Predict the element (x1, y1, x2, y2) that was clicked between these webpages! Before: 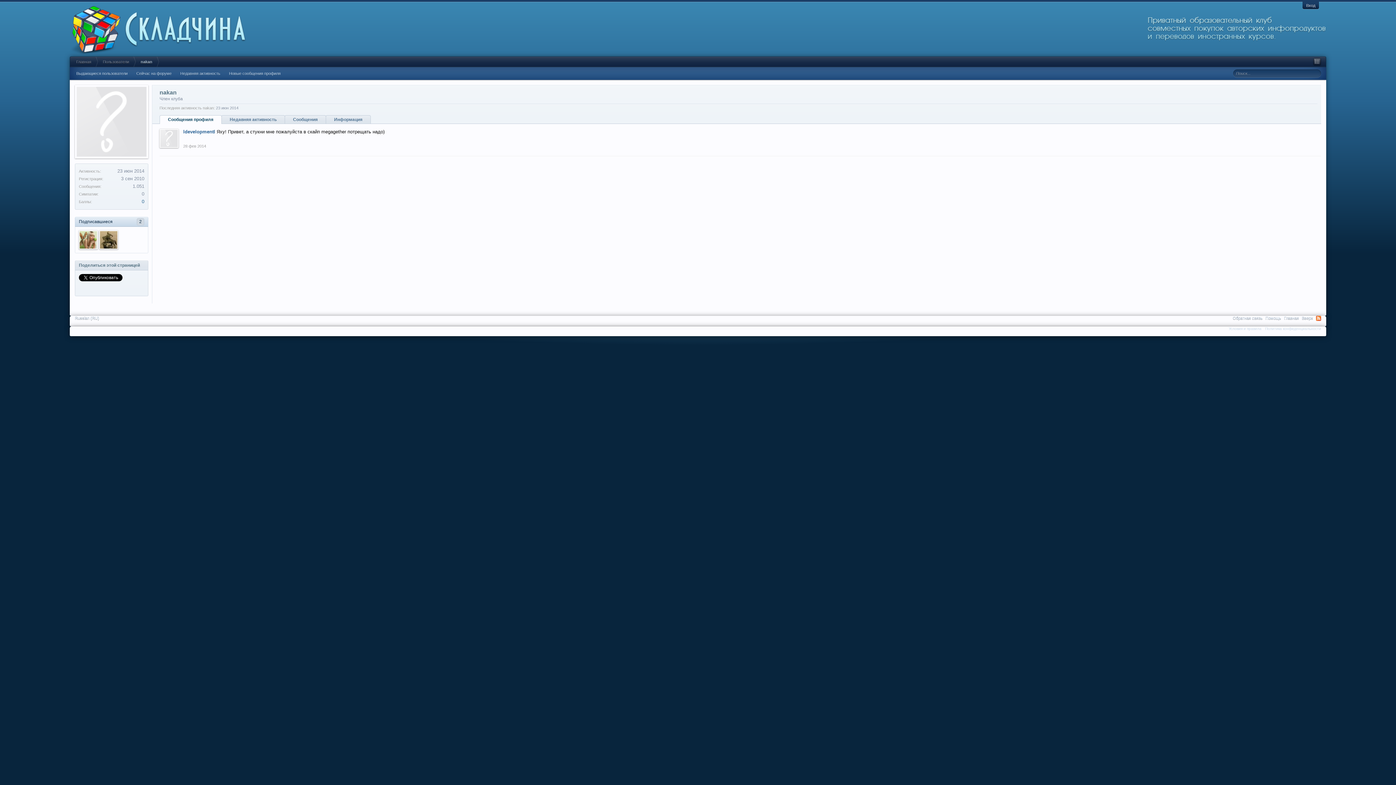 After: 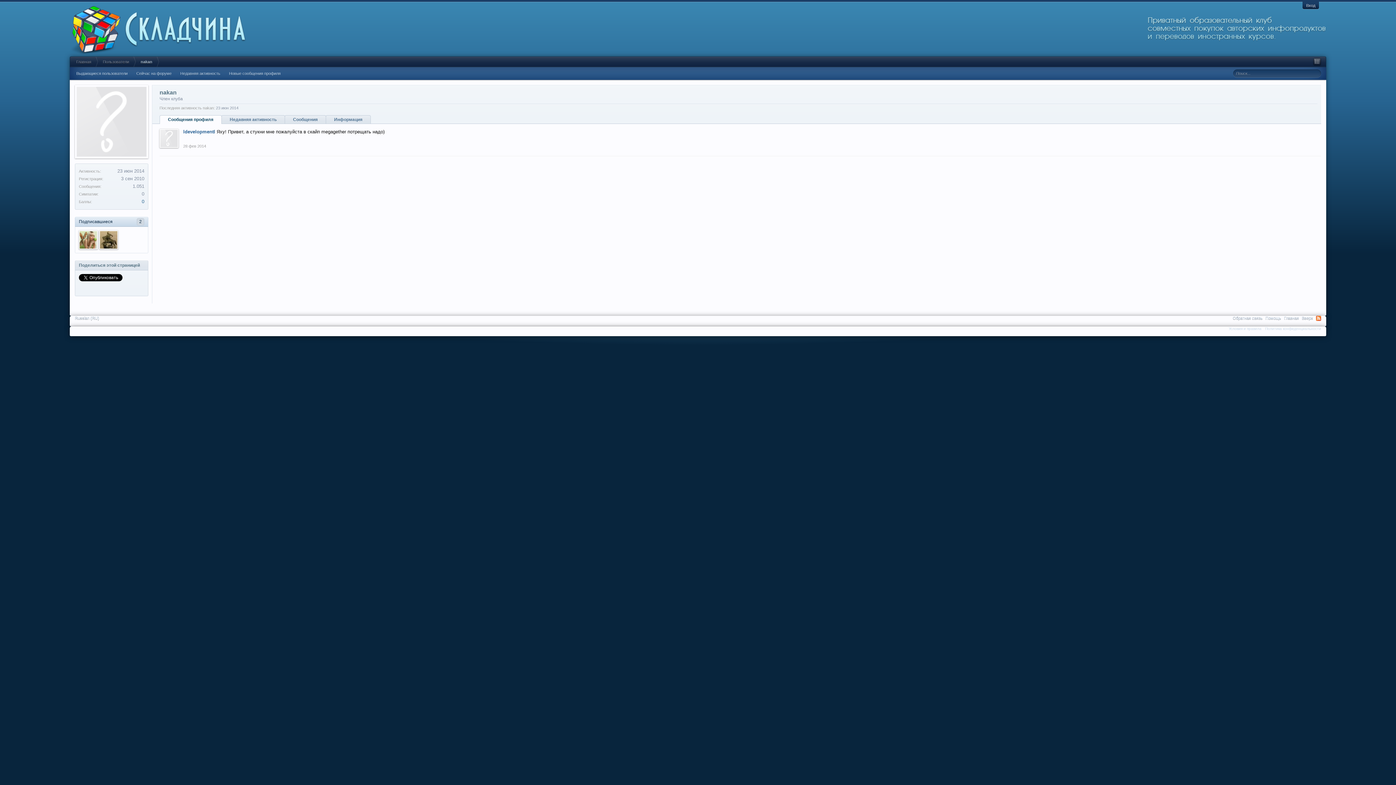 Action: label: Сообщения профиля bbox: (159, 115, 221, 124)